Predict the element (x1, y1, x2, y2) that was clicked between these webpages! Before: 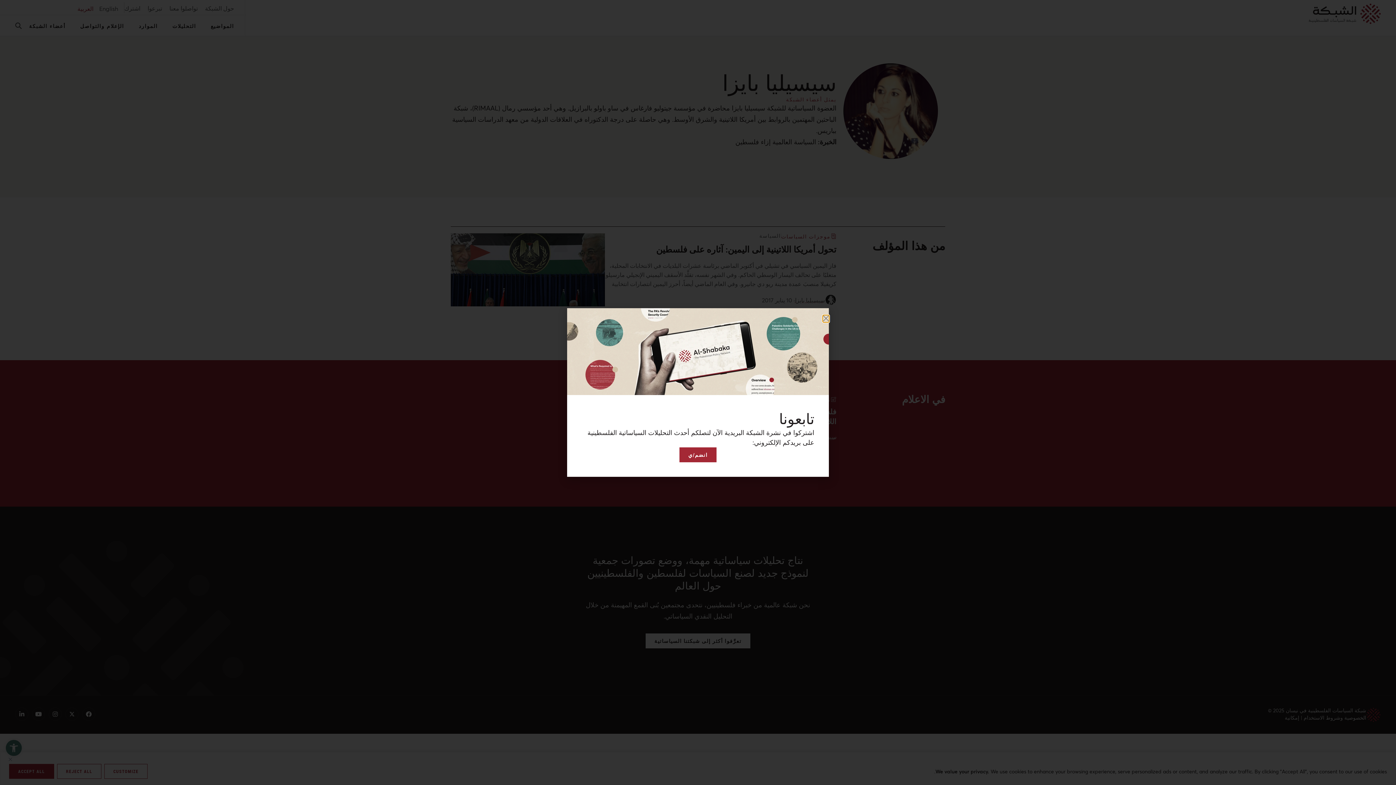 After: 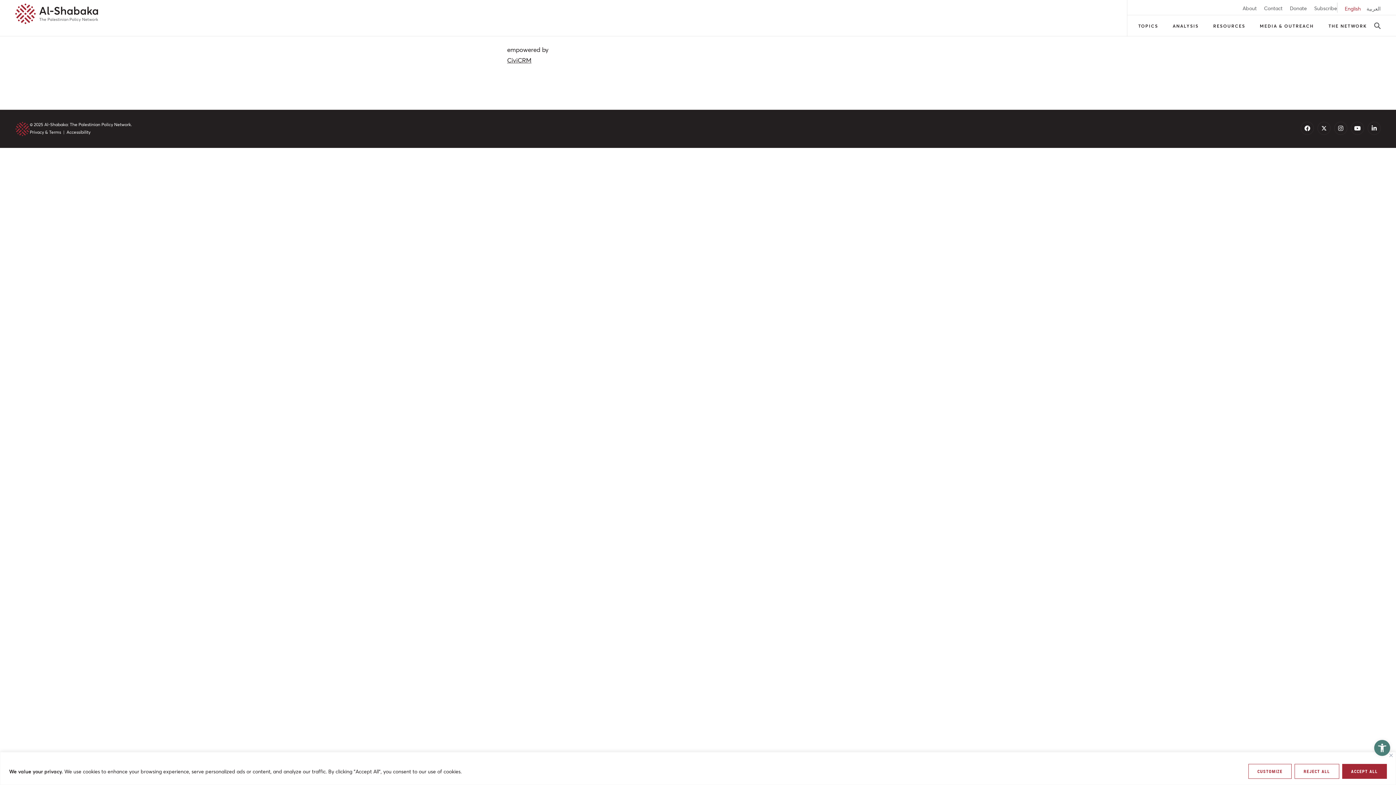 Action: label: انضم/ي bbox: (679, 447, 716, 462)